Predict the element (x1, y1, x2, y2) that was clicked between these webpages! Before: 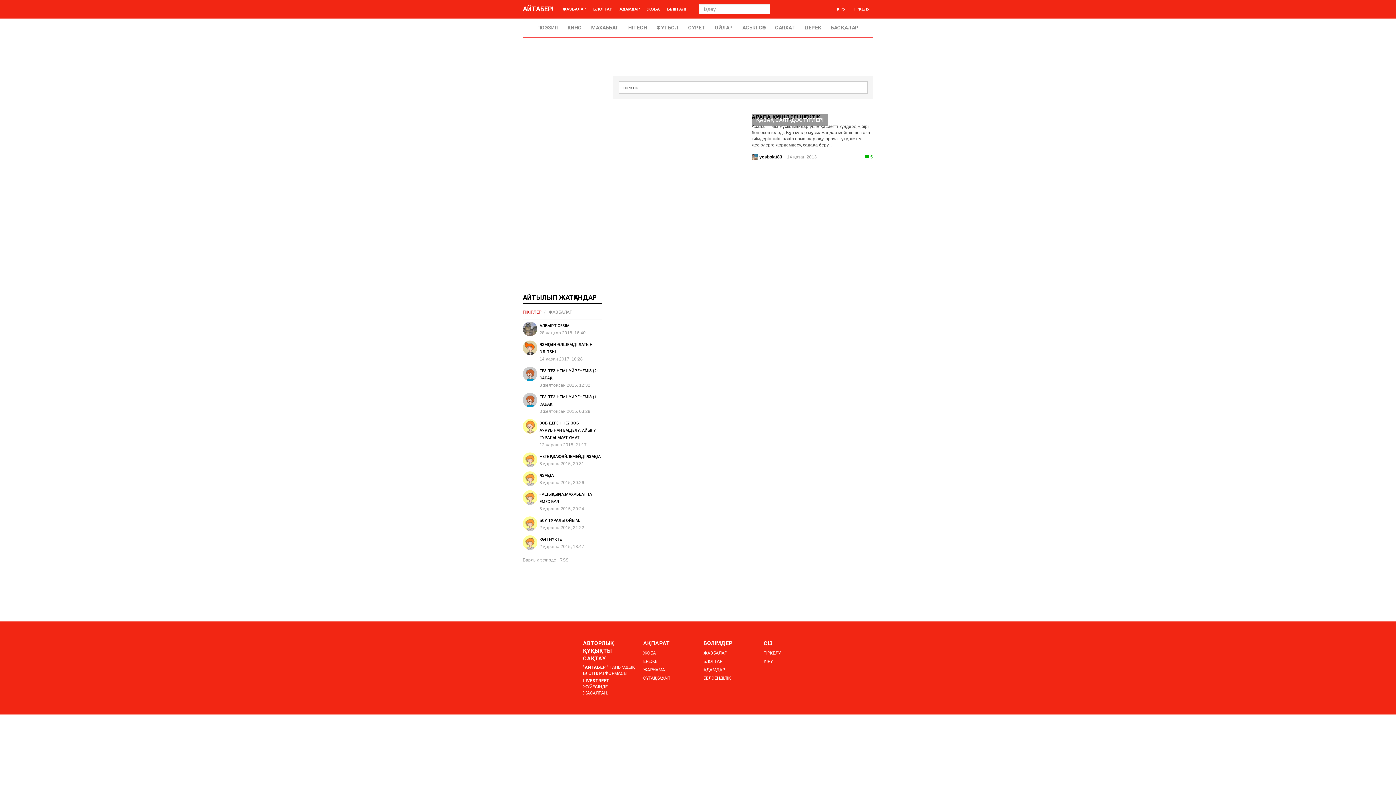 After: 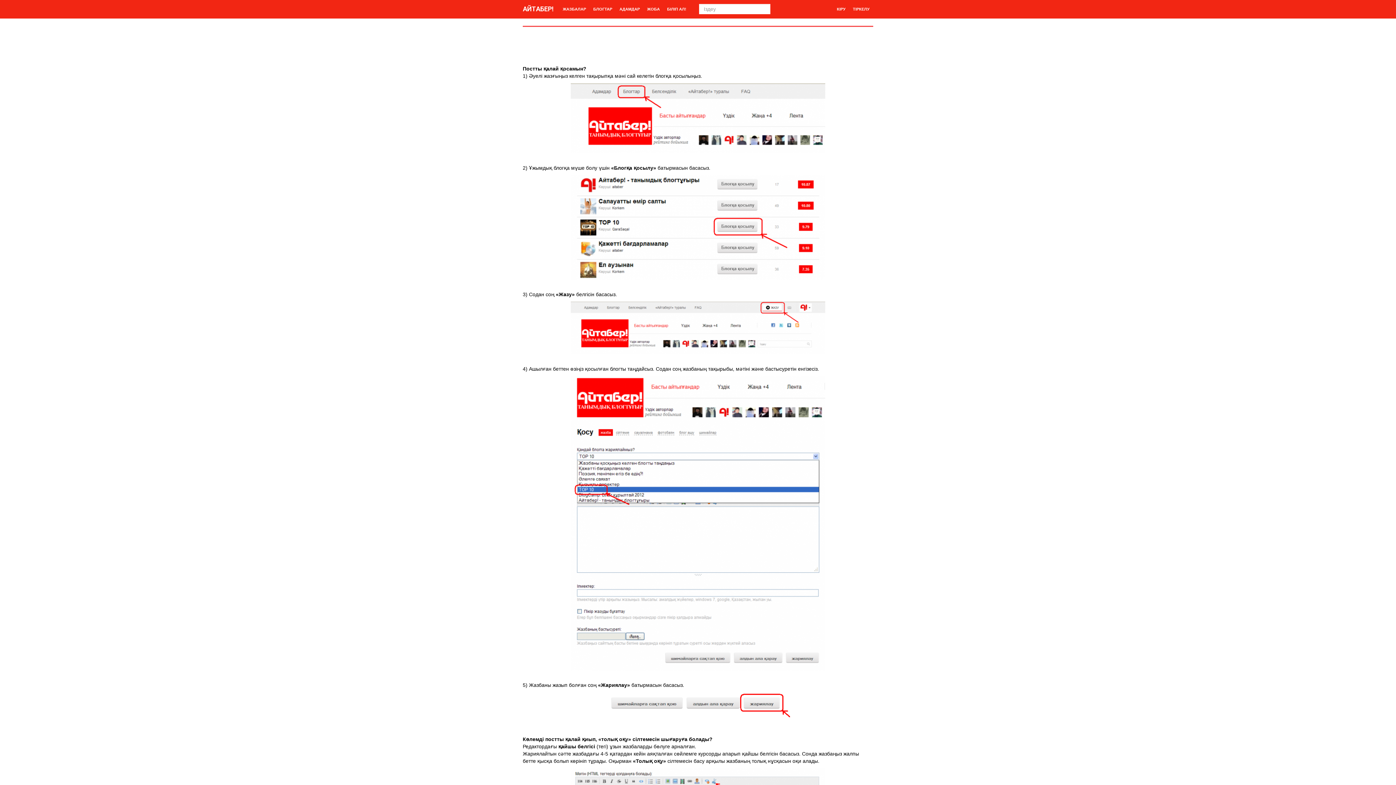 Action: bbox: (663, 0, 690, 18) label: БІЛІП АЛ!